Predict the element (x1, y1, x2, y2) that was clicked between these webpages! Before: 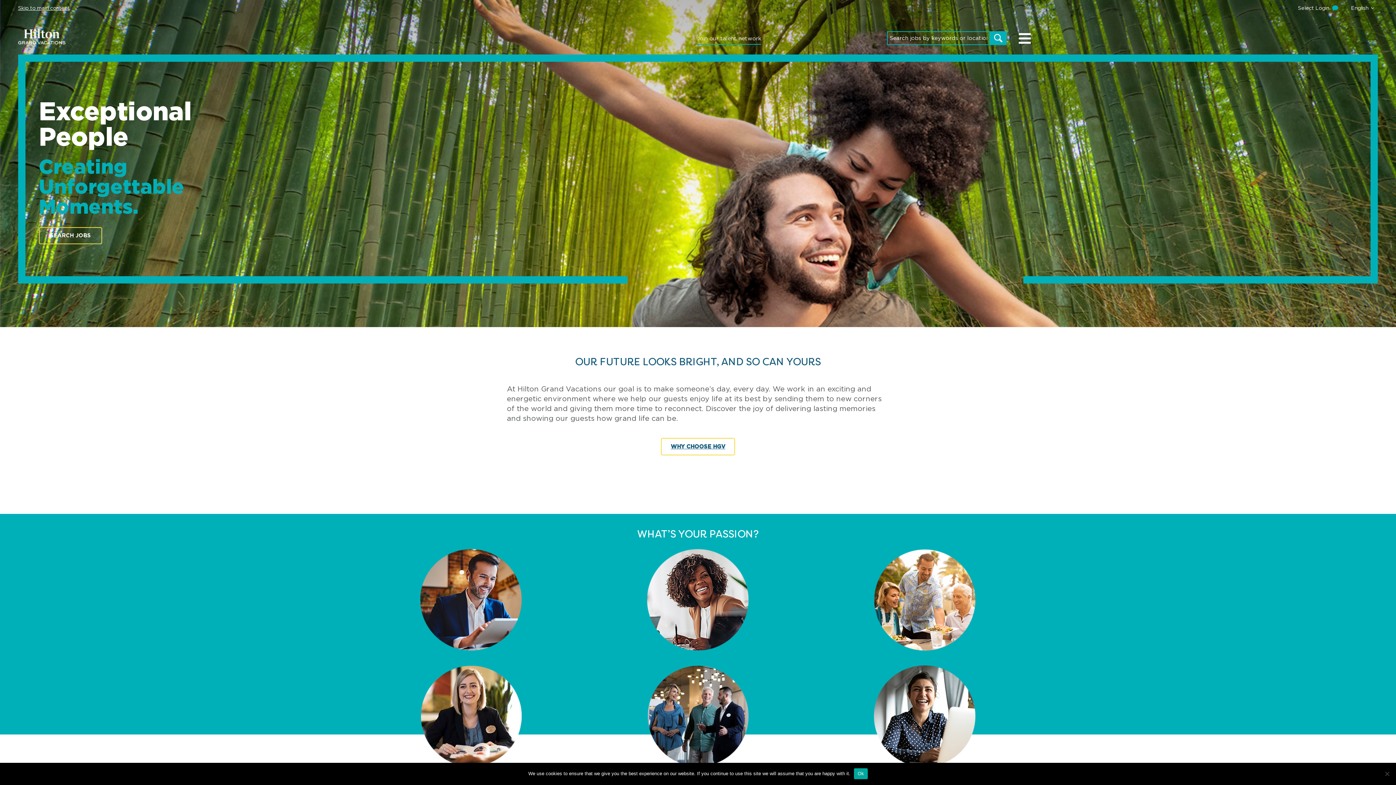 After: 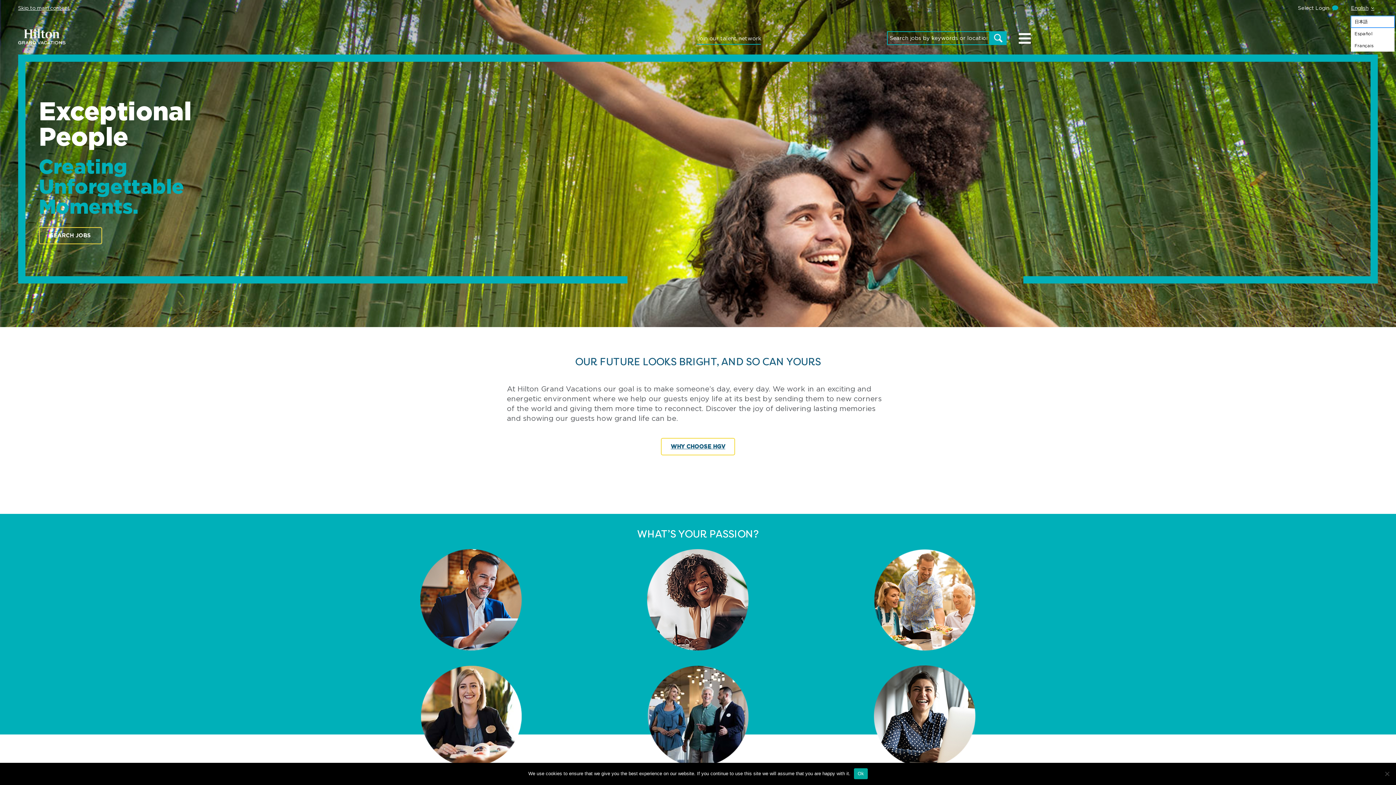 Action: bbox: (1351, 0, 1374, 16) label: English